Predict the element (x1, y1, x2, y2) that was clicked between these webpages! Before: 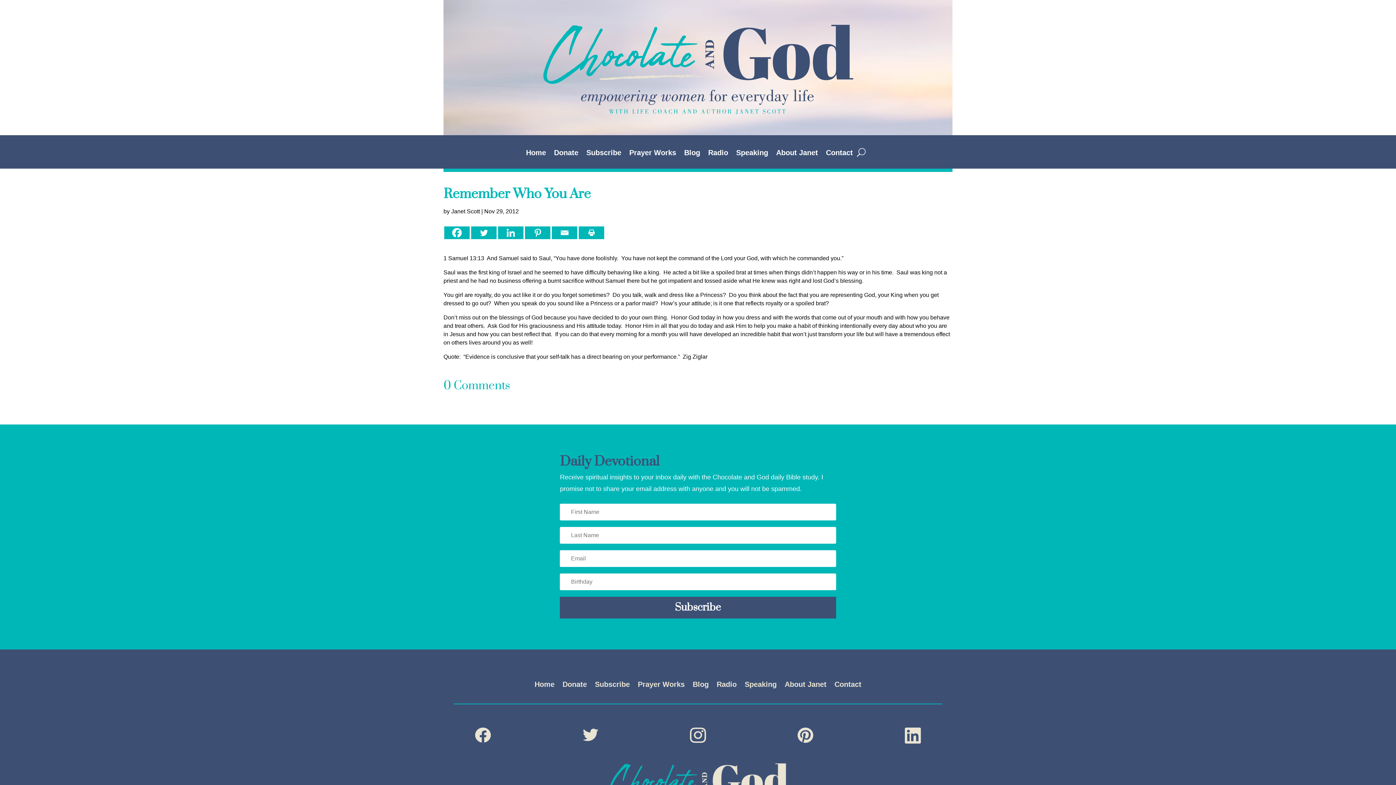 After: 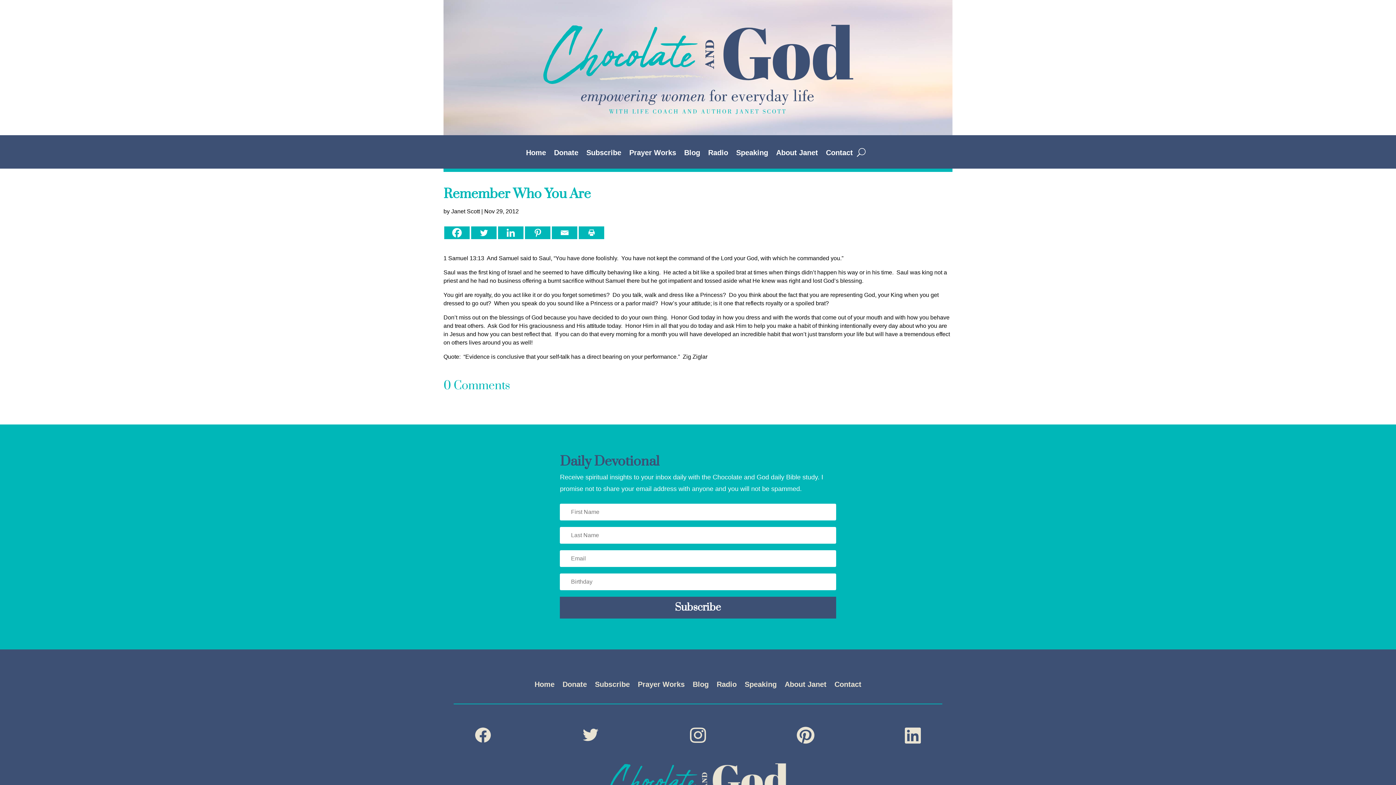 Action: bbox: (797, 737, 813, 744)